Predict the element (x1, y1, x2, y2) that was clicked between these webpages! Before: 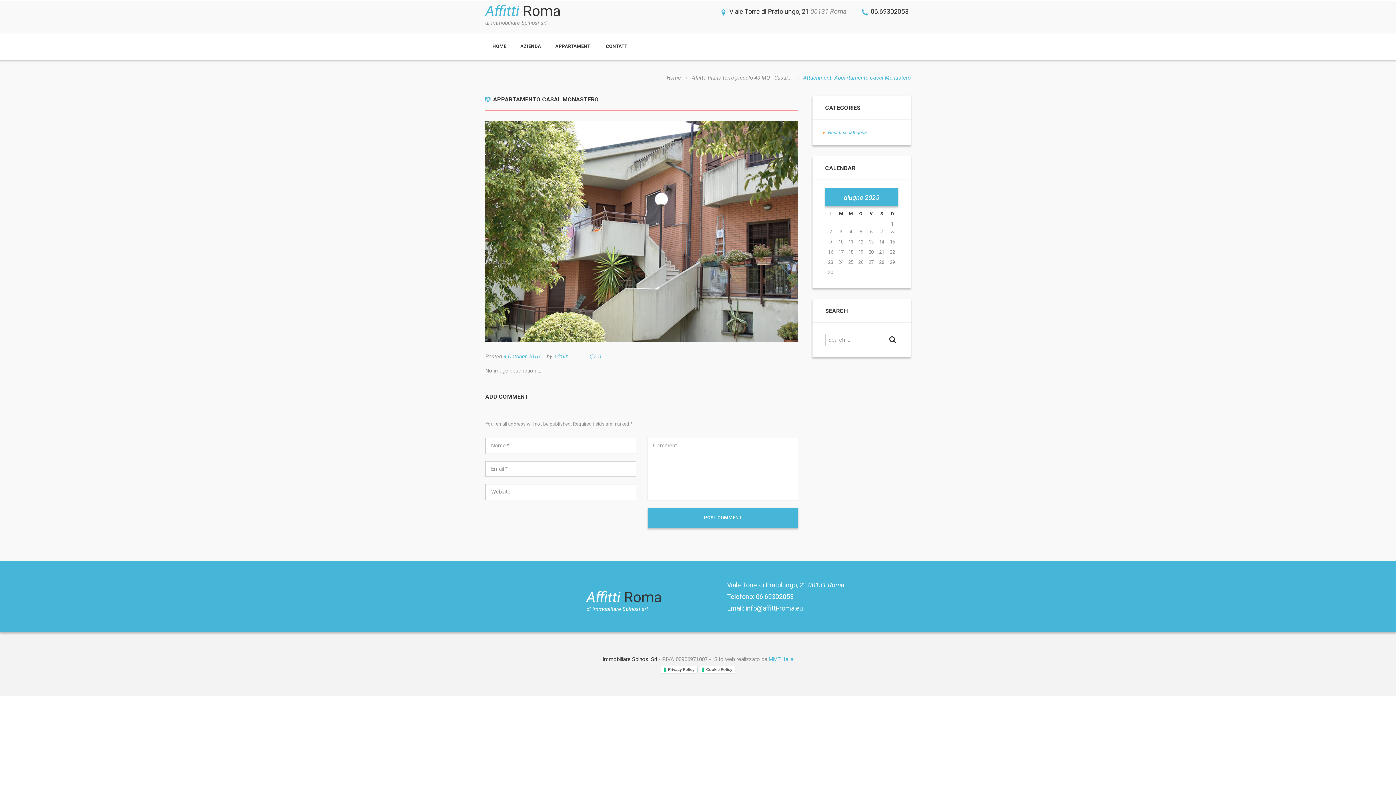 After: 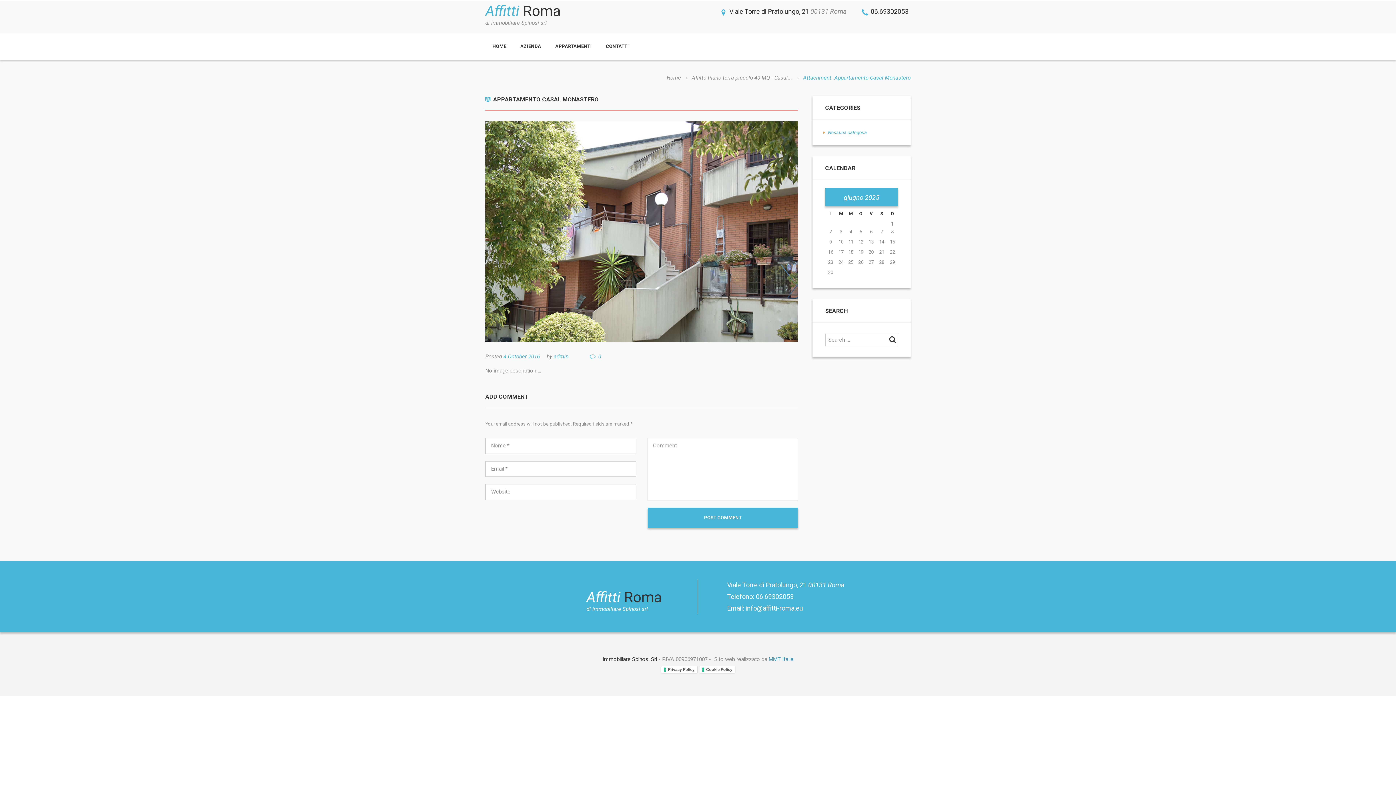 Action: label: MMT Italia bbox: (768, 656, 793, 662)